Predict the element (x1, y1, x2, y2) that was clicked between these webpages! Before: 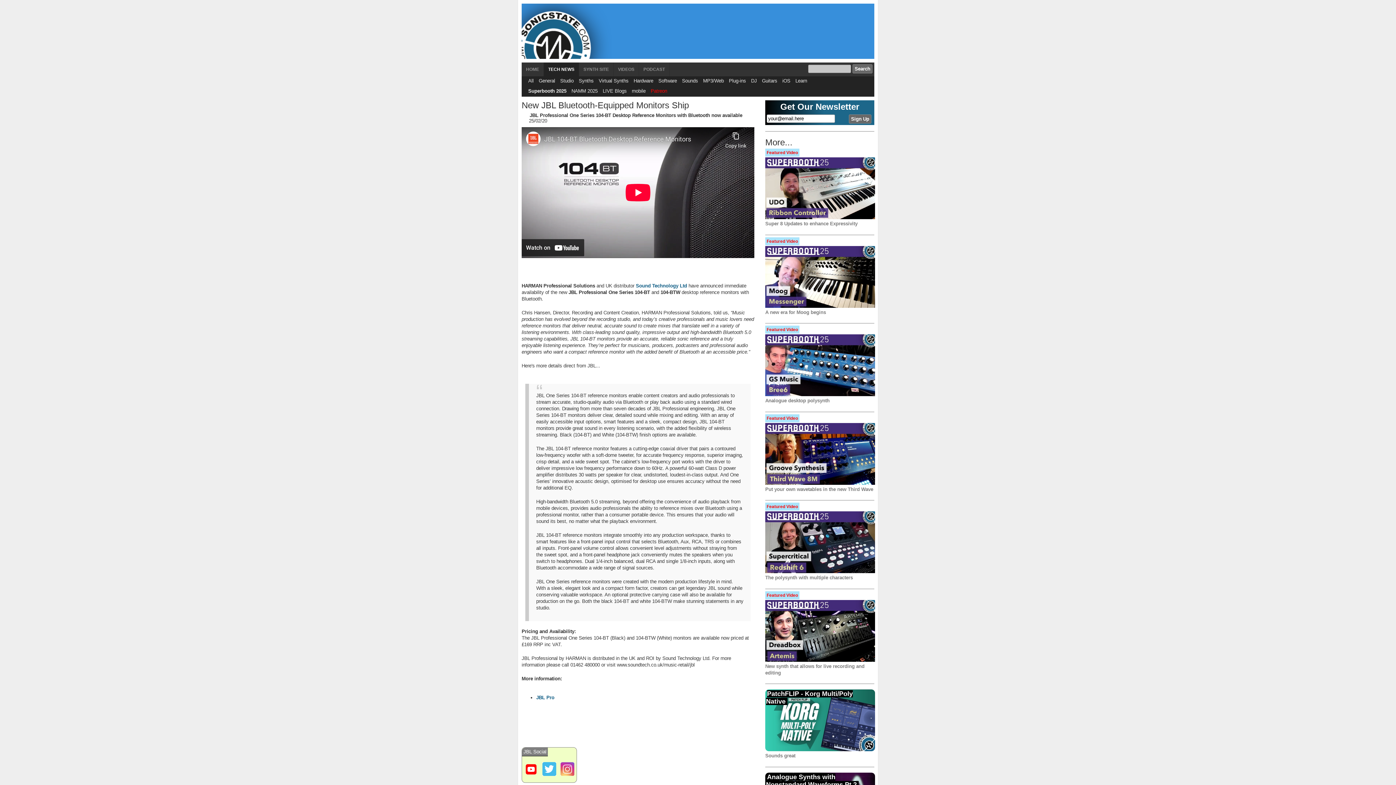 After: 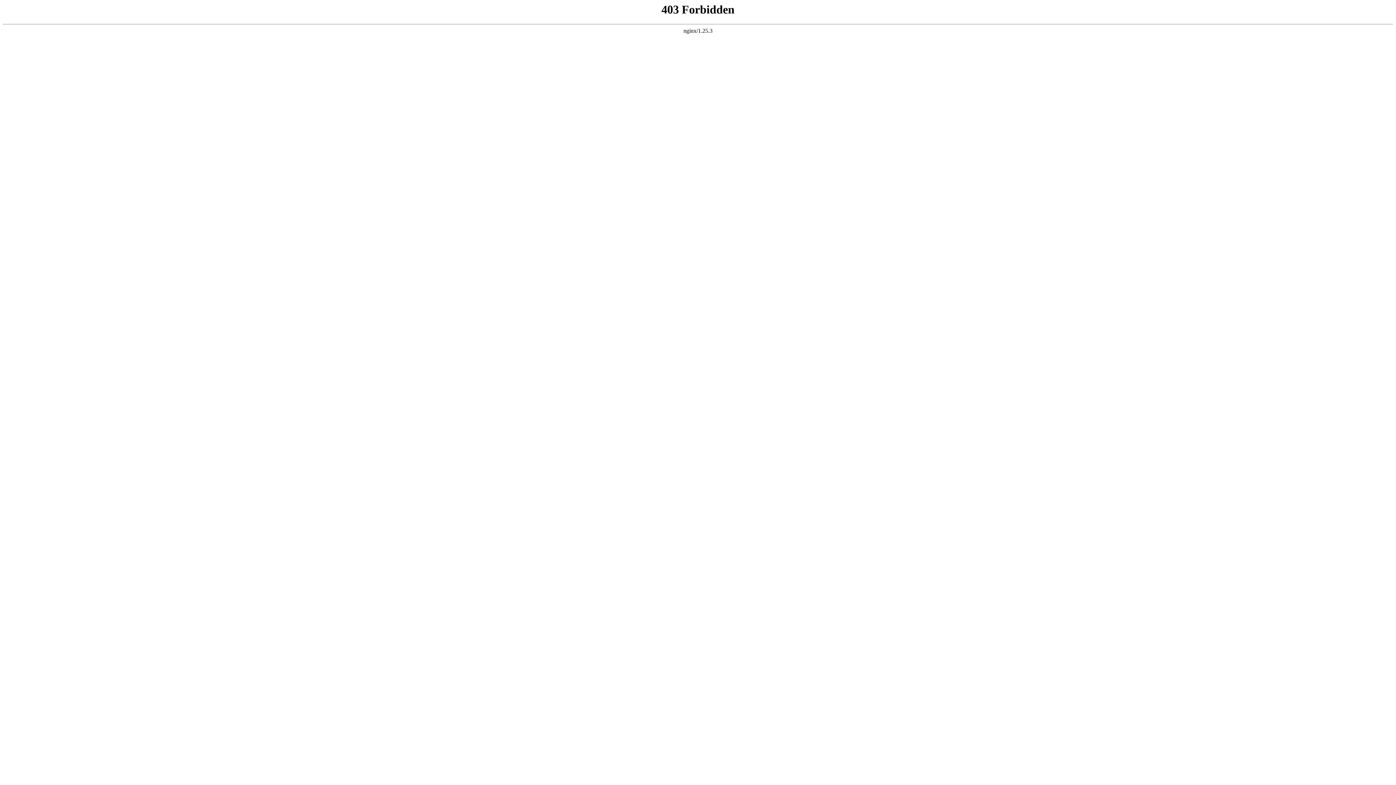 Action: label: JBL Pro bbox: (536, 695, 554, 700)